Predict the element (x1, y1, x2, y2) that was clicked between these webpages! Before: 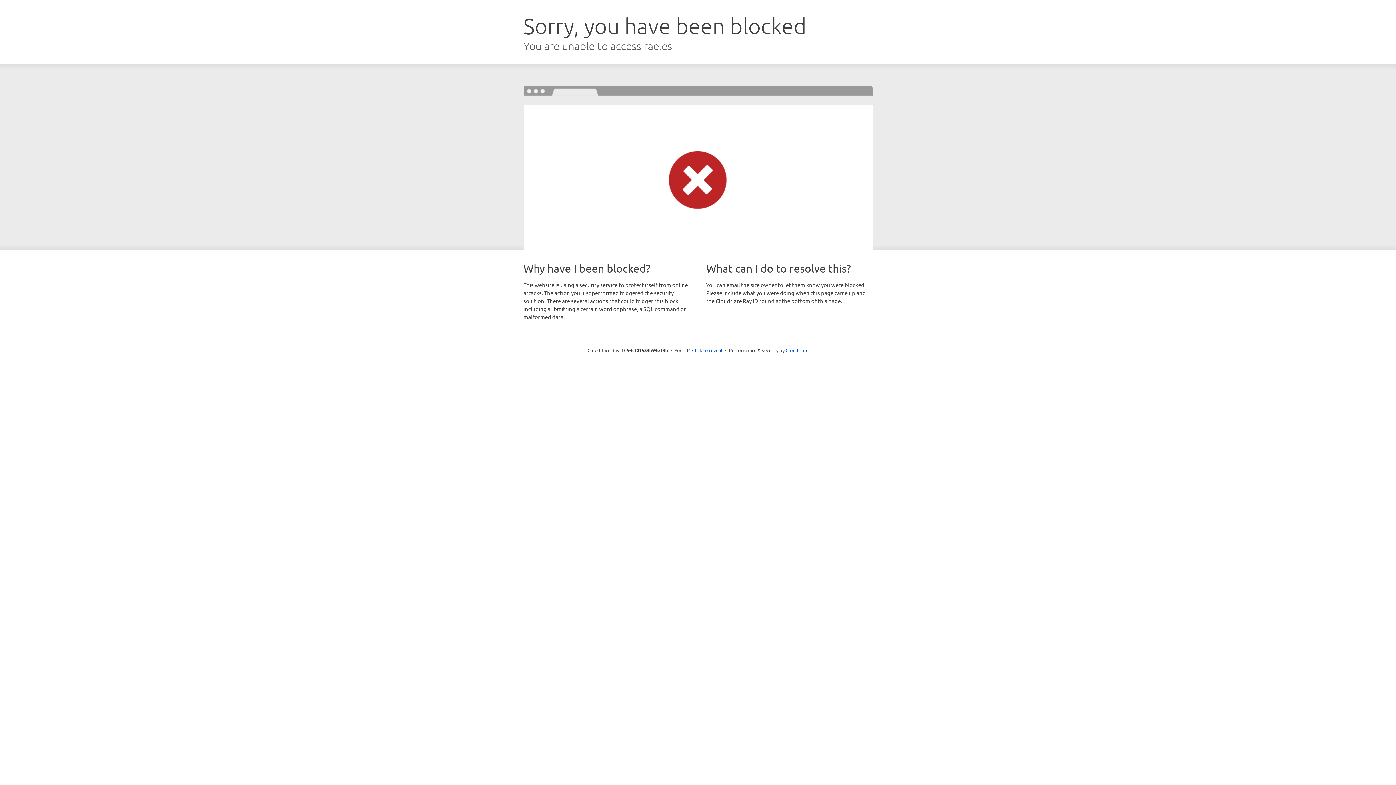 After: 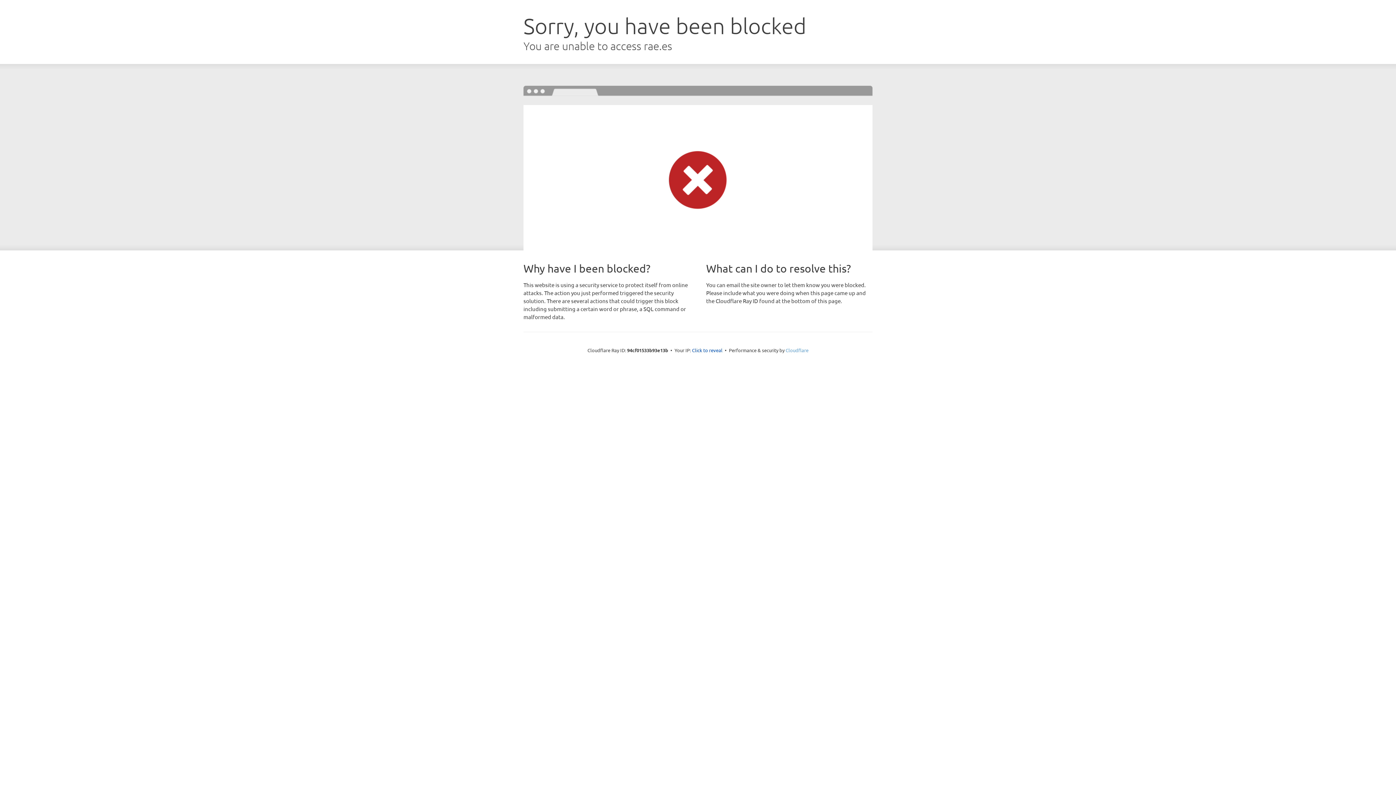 Action: label: Cloudflare bbox: (785, 347, 808, 353)